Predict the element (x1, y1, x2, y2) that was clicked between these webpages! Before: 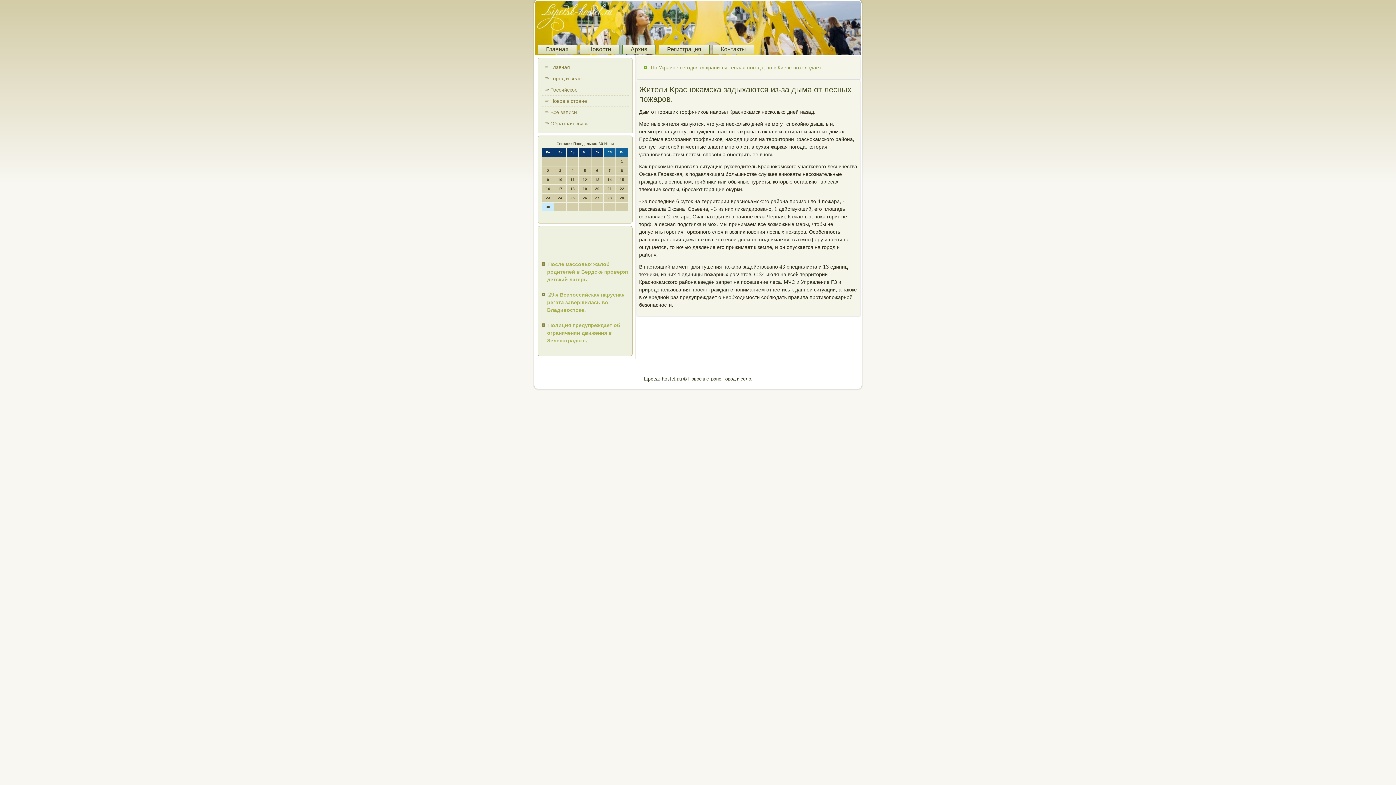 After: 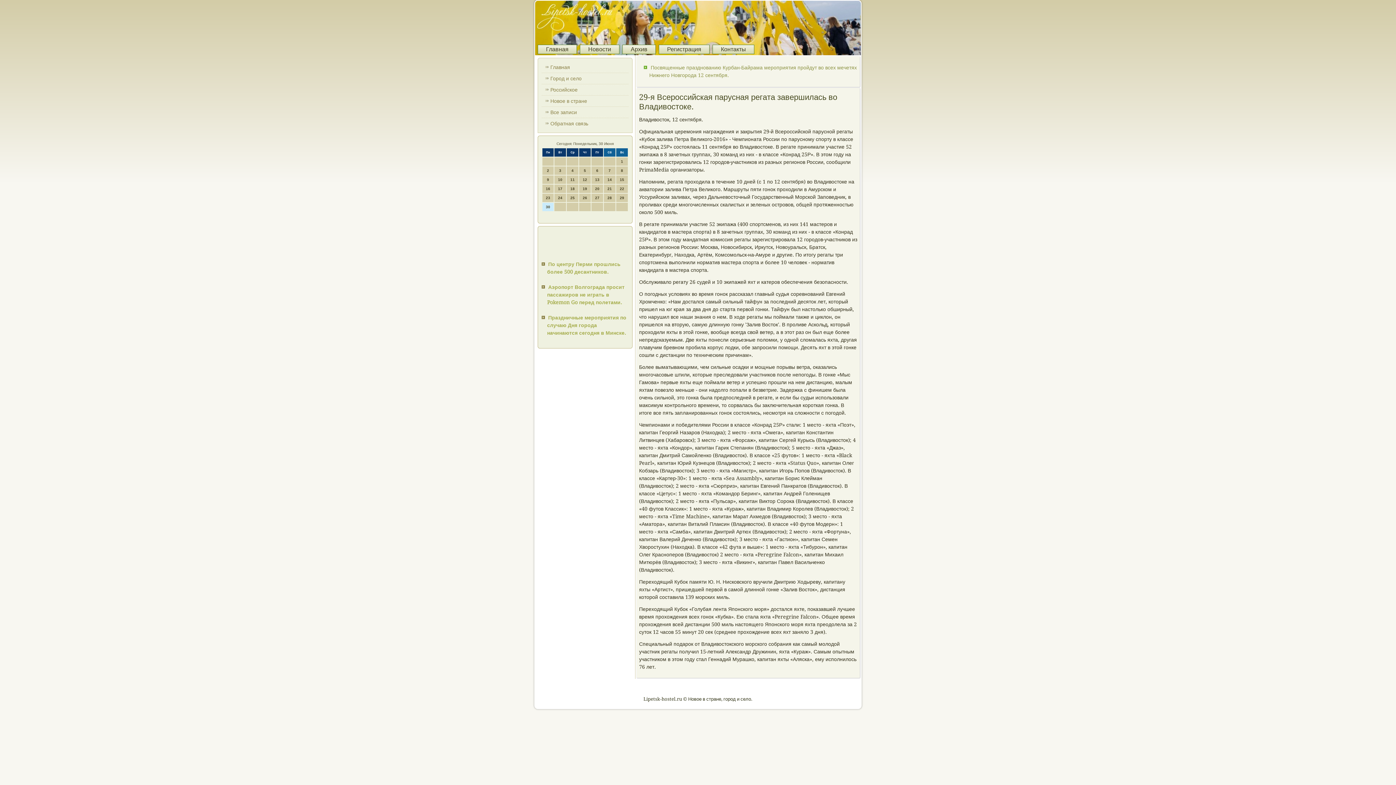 Action: label: 29-я Всероссийская парусная регата завершилась во Владивостоке. bbox: (547, 292, 624, 313)